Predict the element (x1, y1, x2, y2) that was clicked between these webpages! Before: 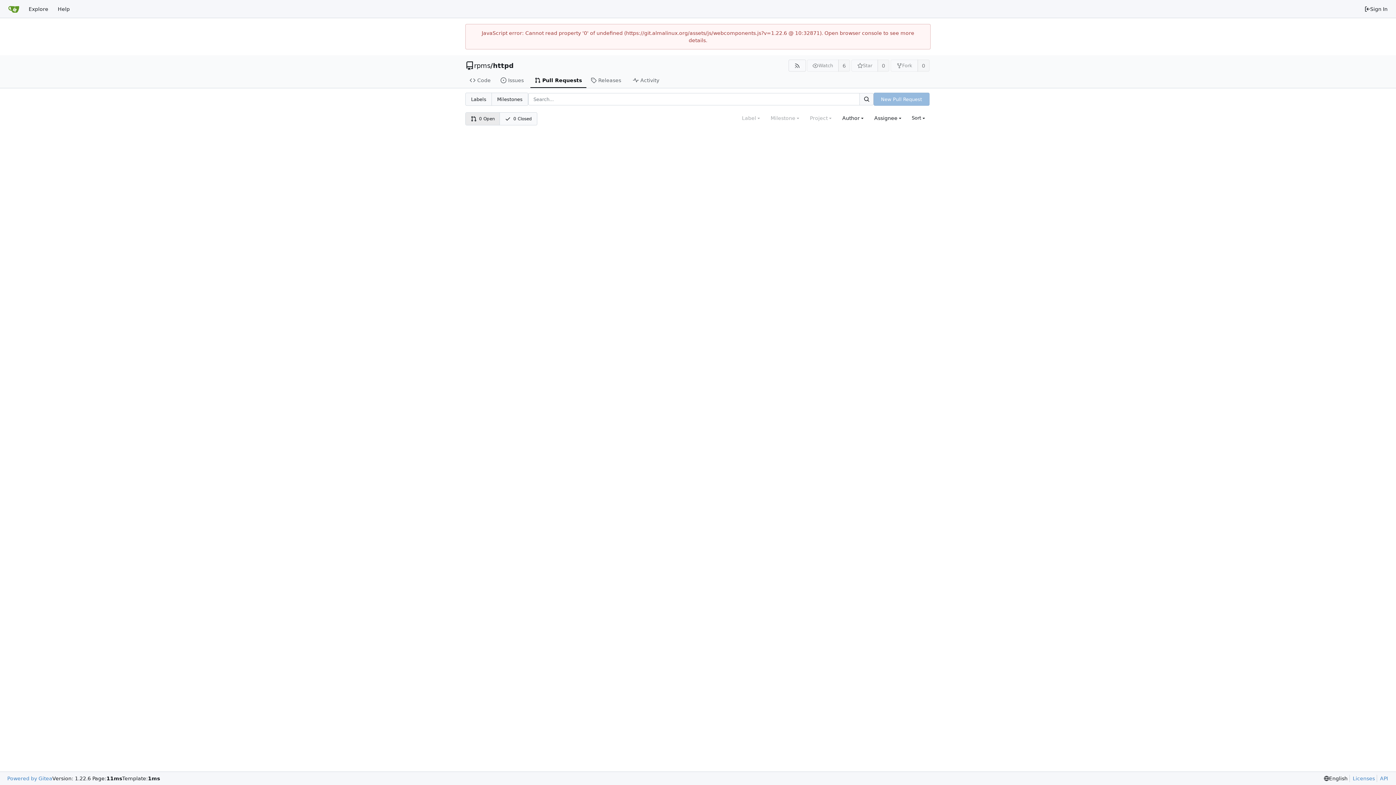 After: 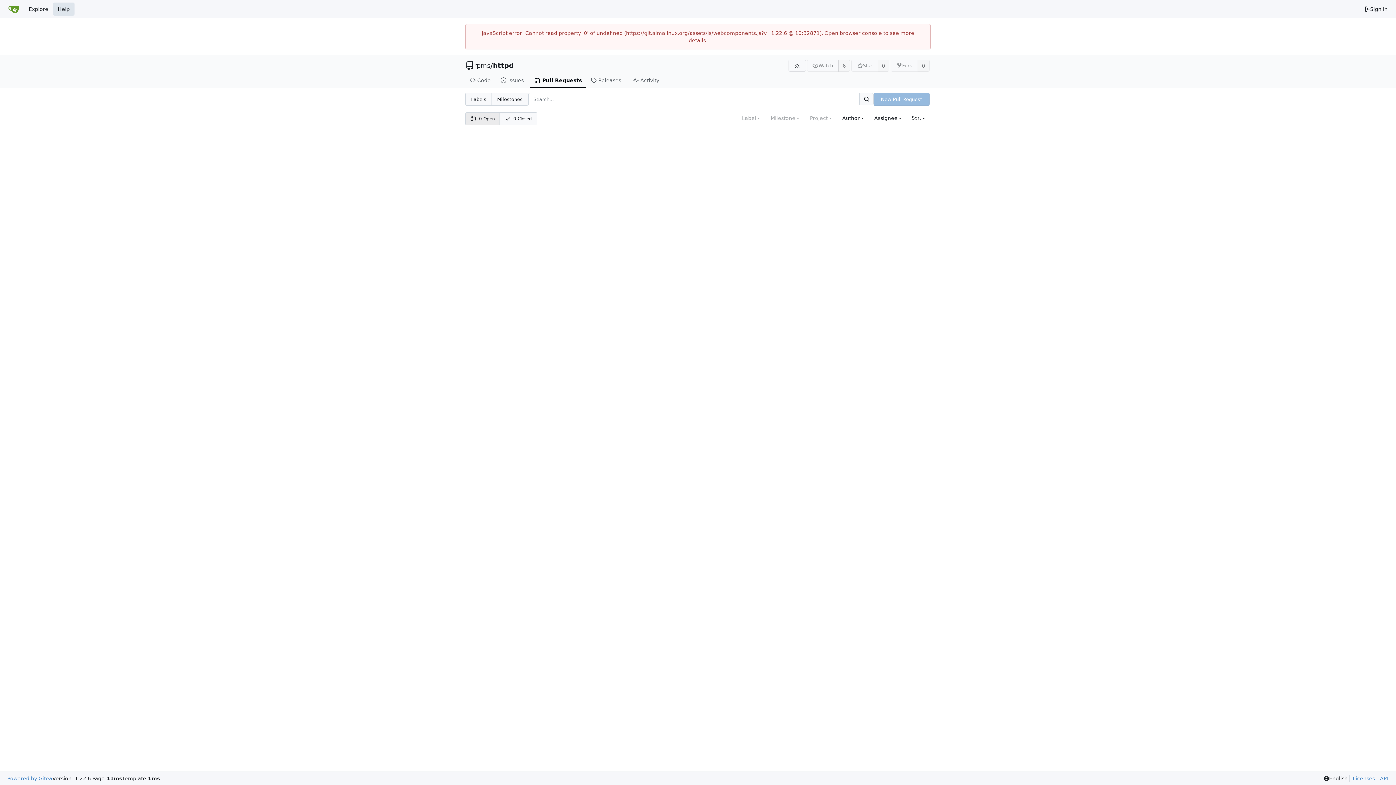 Action: bbox: (53, 2, 74, 15) label: Help